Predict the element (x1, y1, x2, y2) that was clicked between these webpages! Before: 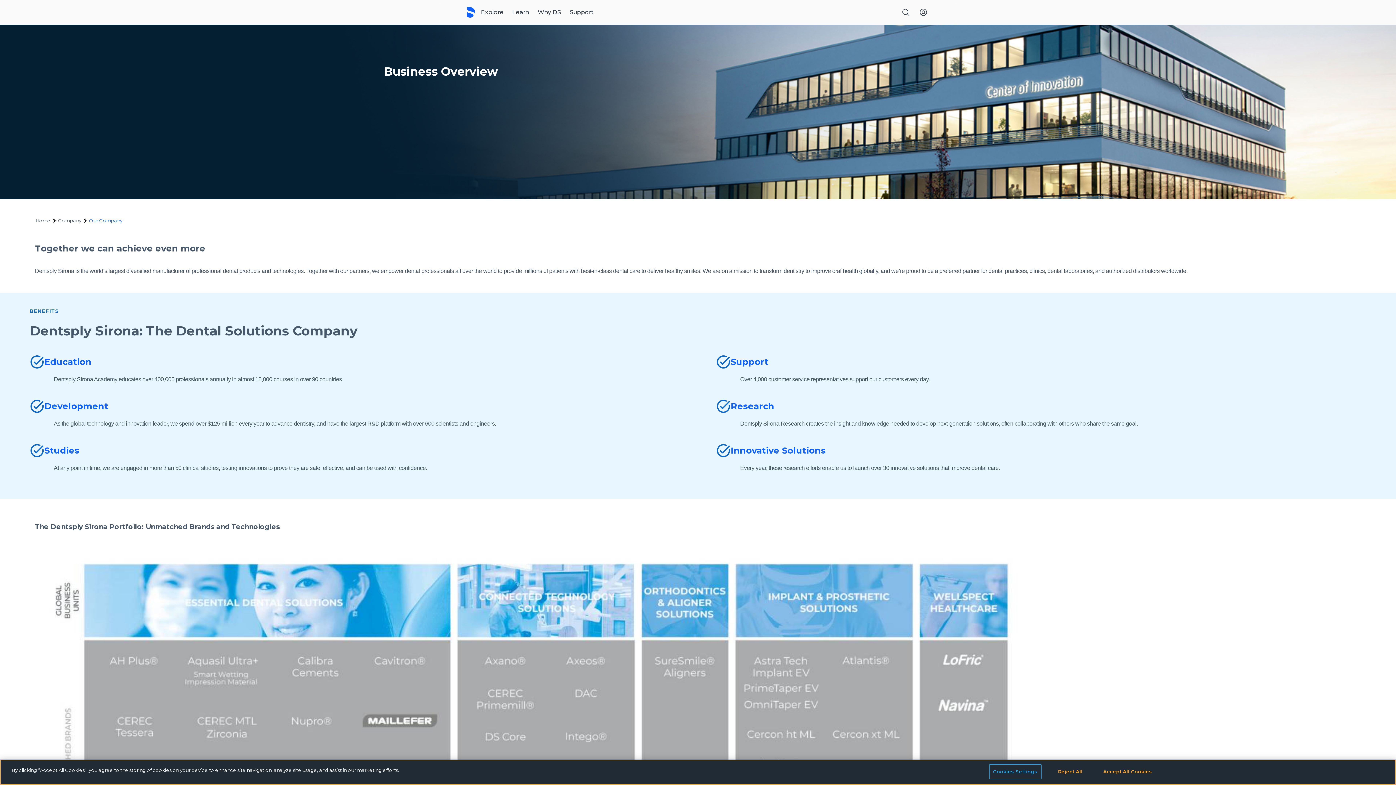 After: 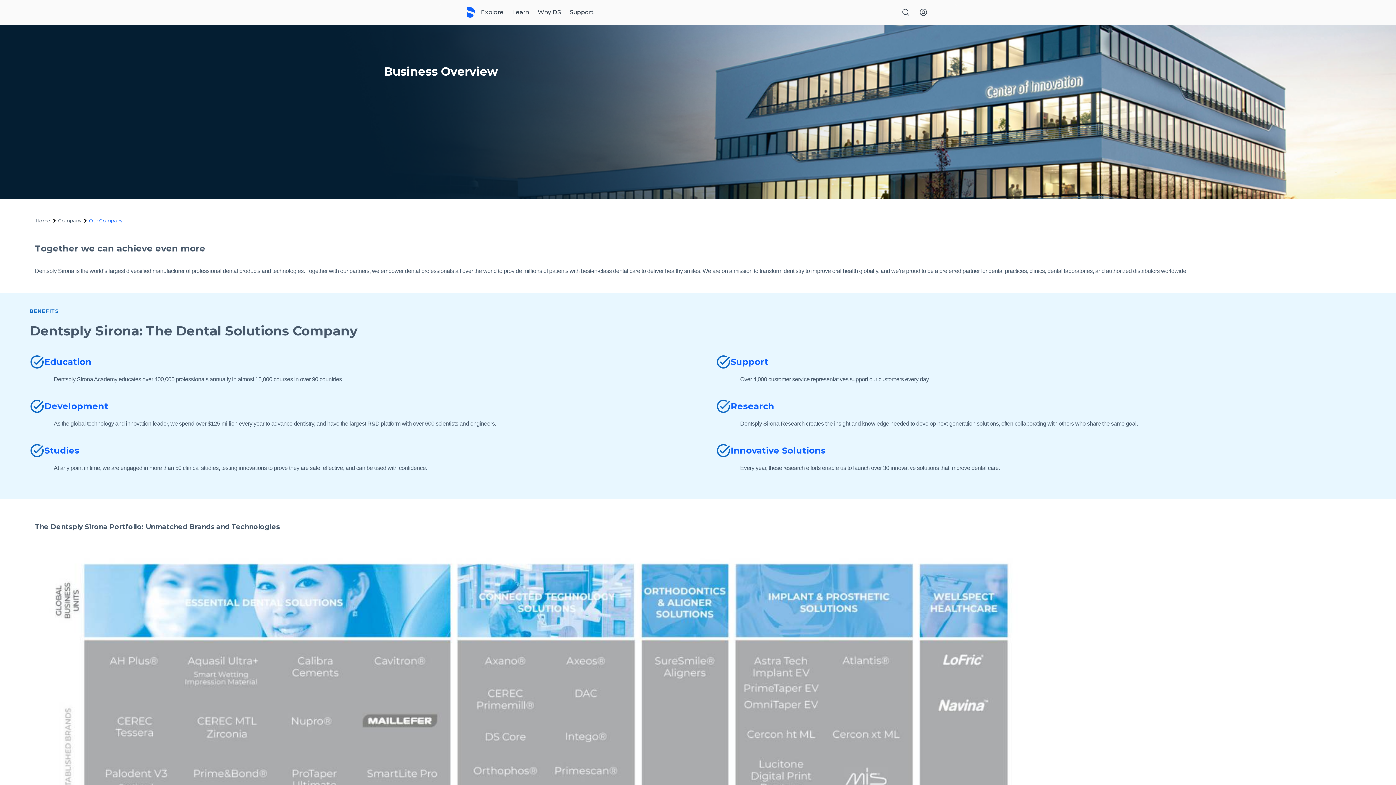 Action: bbox: (1099, 764, 1156, 779) label: Accept All Cookies